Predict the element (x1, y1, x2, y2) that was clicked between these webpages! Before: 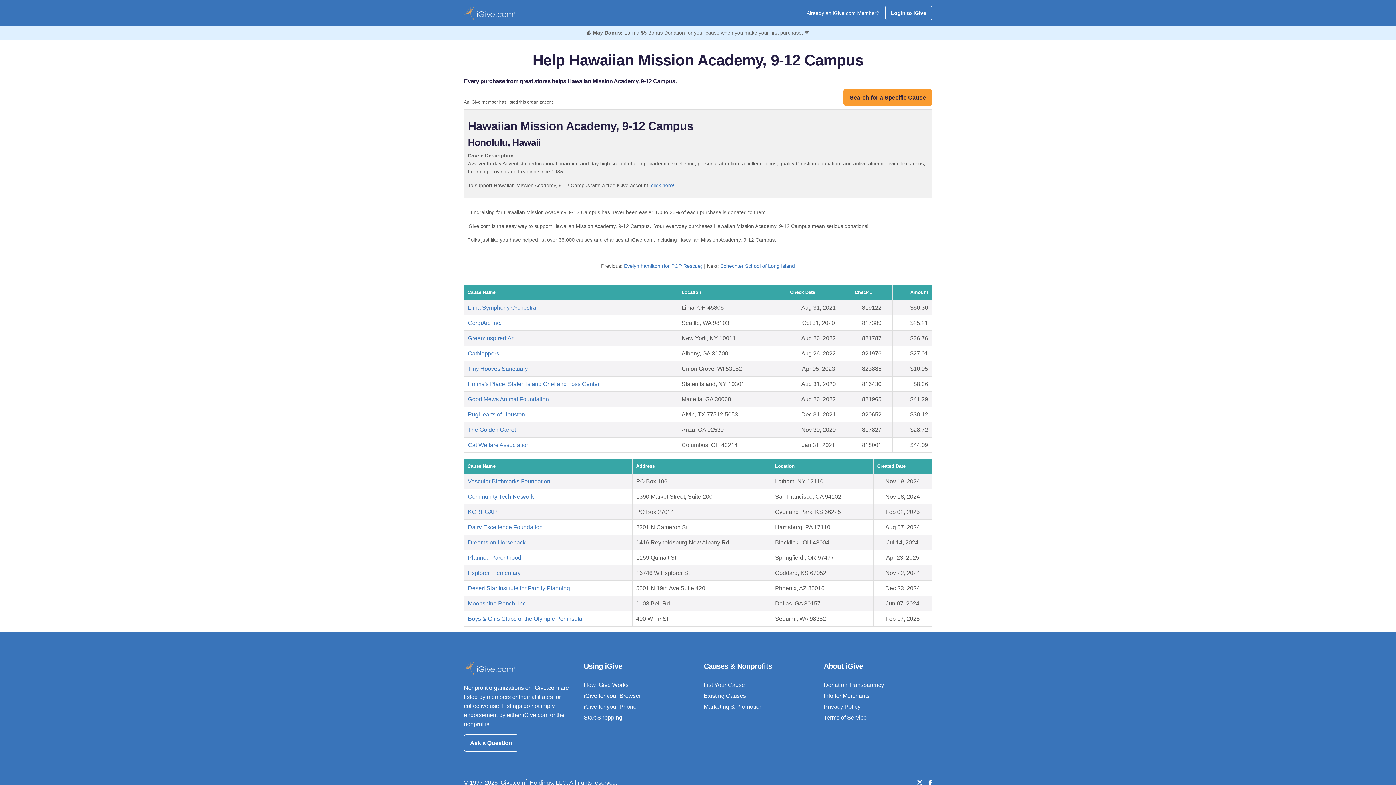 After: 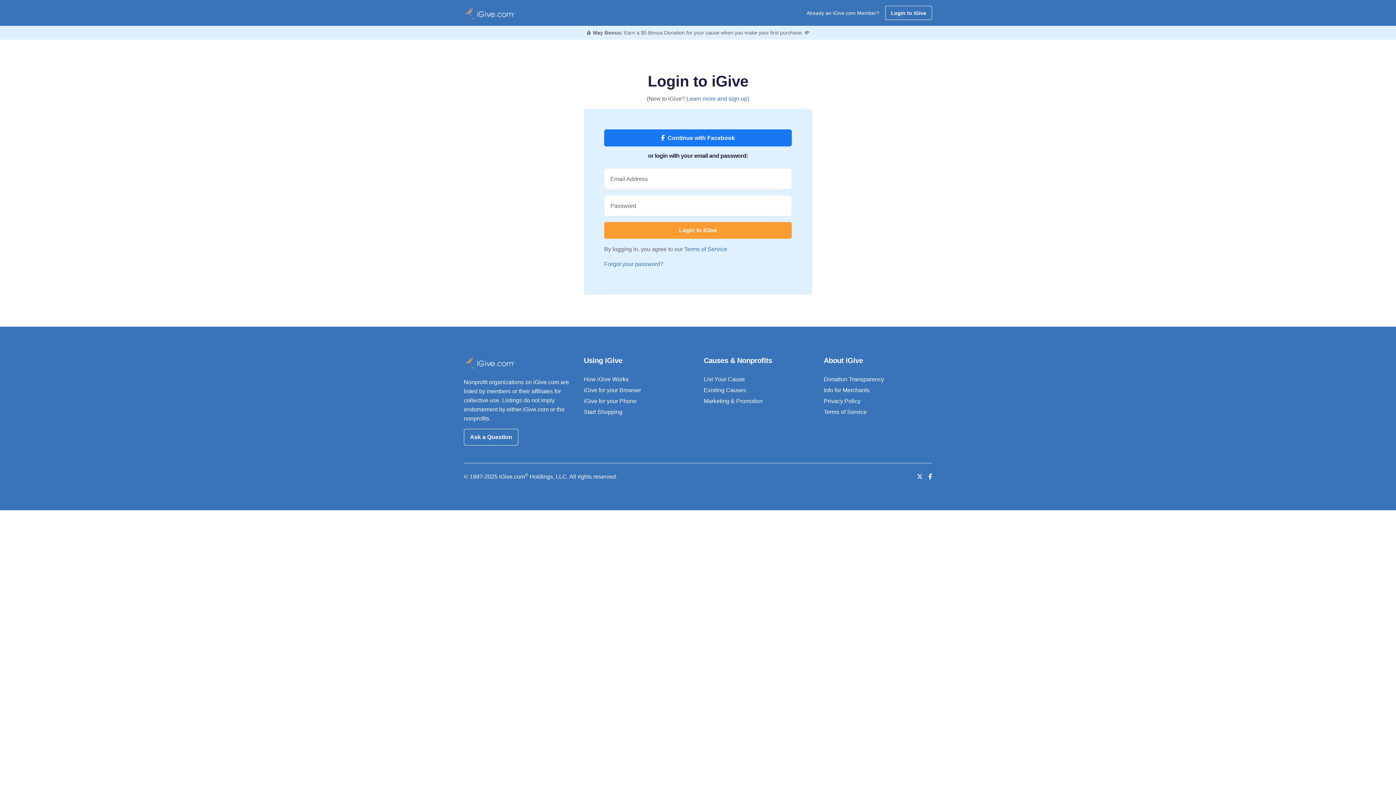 Action: bbox: (704, 693, 746, 699) label: Existing Causes